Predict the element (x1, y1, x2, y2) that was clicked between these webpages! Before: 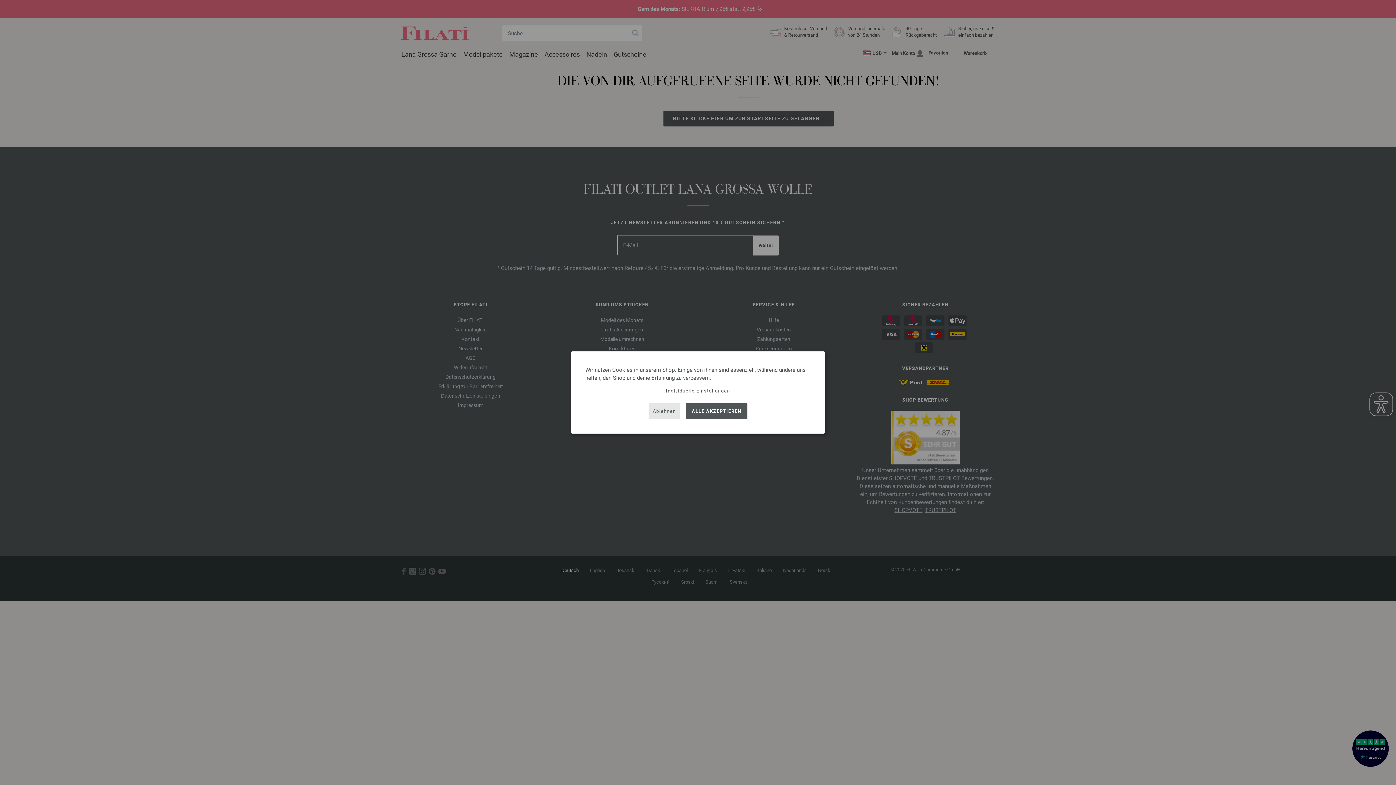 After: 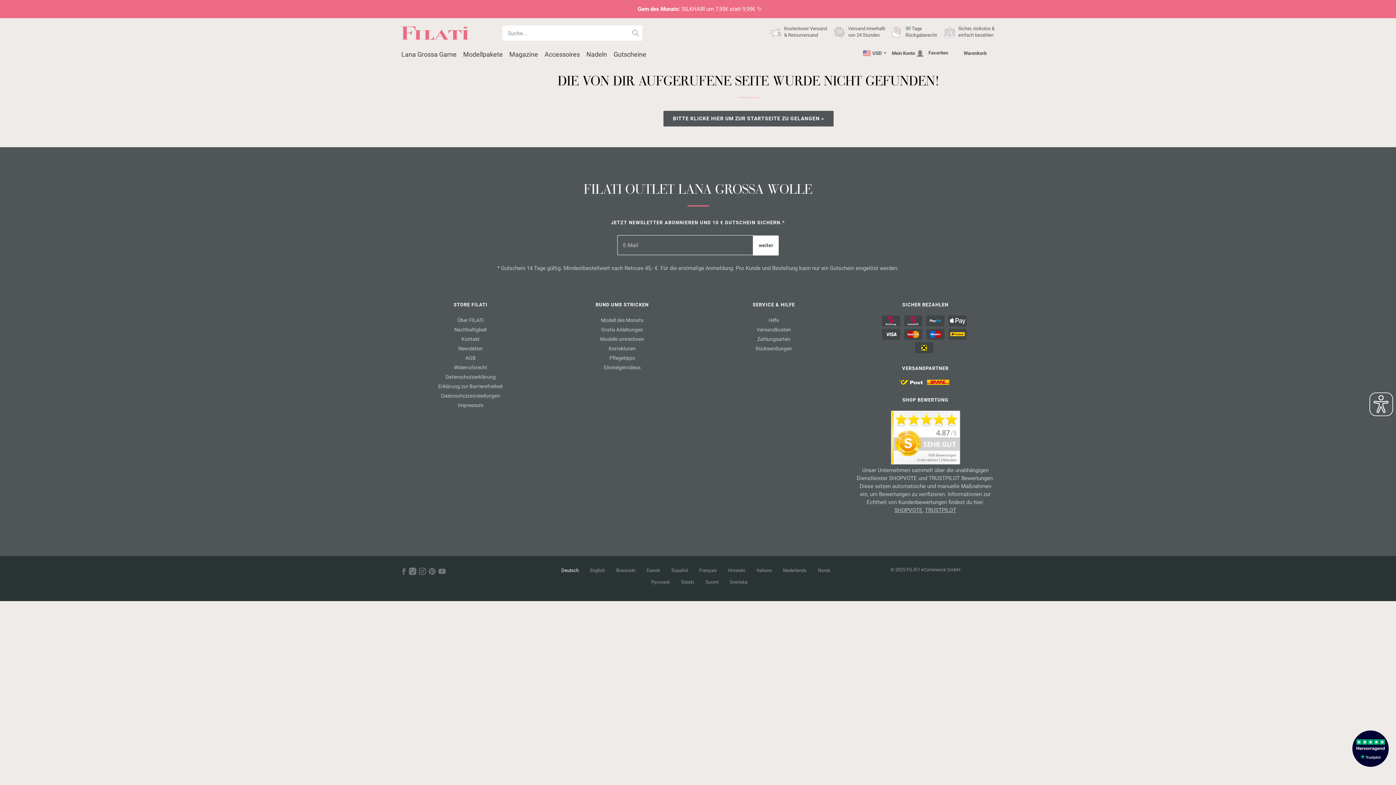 Action: label: Ablehnen bbox: (648, 403, 680, 419)